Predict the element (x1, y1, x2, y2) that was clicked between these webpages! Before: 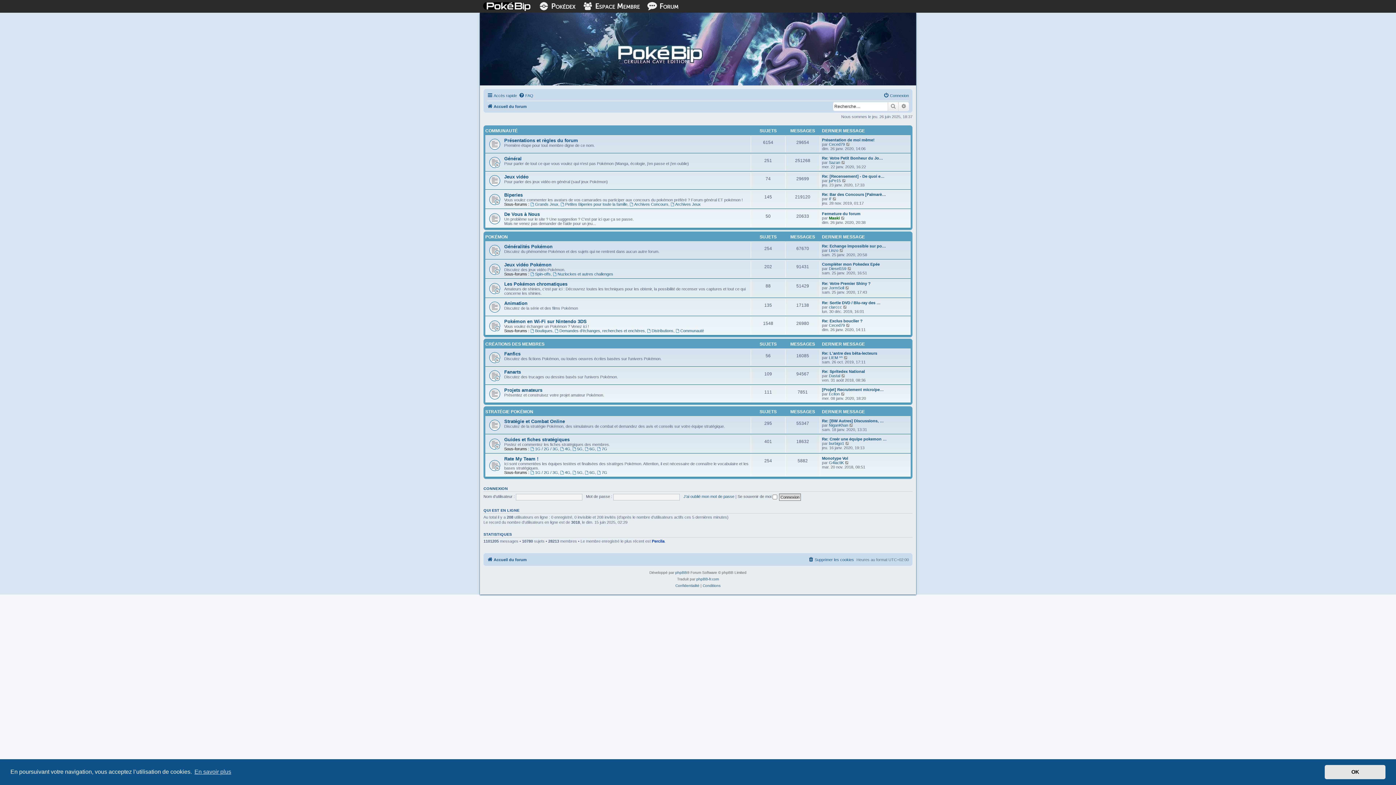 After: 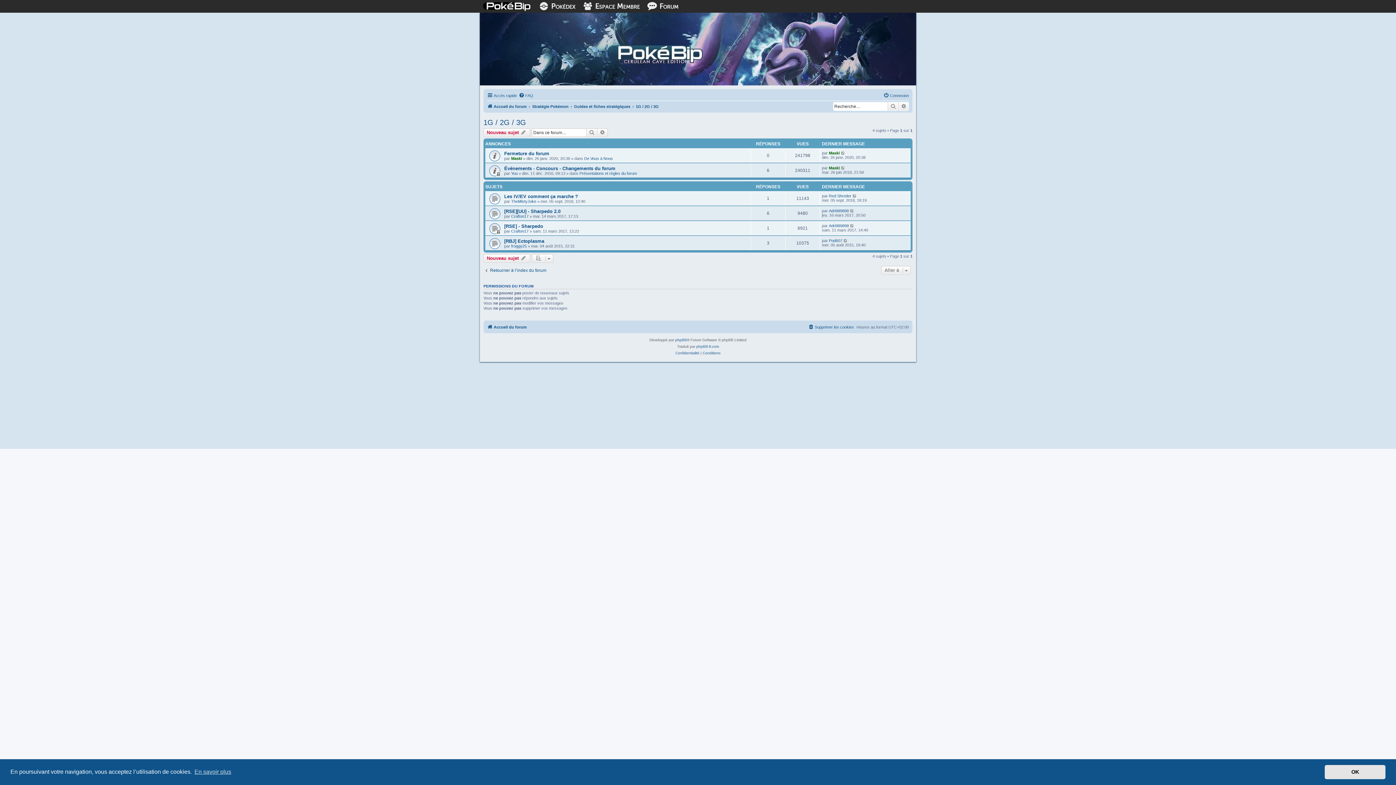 Action: bbox: (530, 446, 558, 451) label: 1G / 2G / 3G